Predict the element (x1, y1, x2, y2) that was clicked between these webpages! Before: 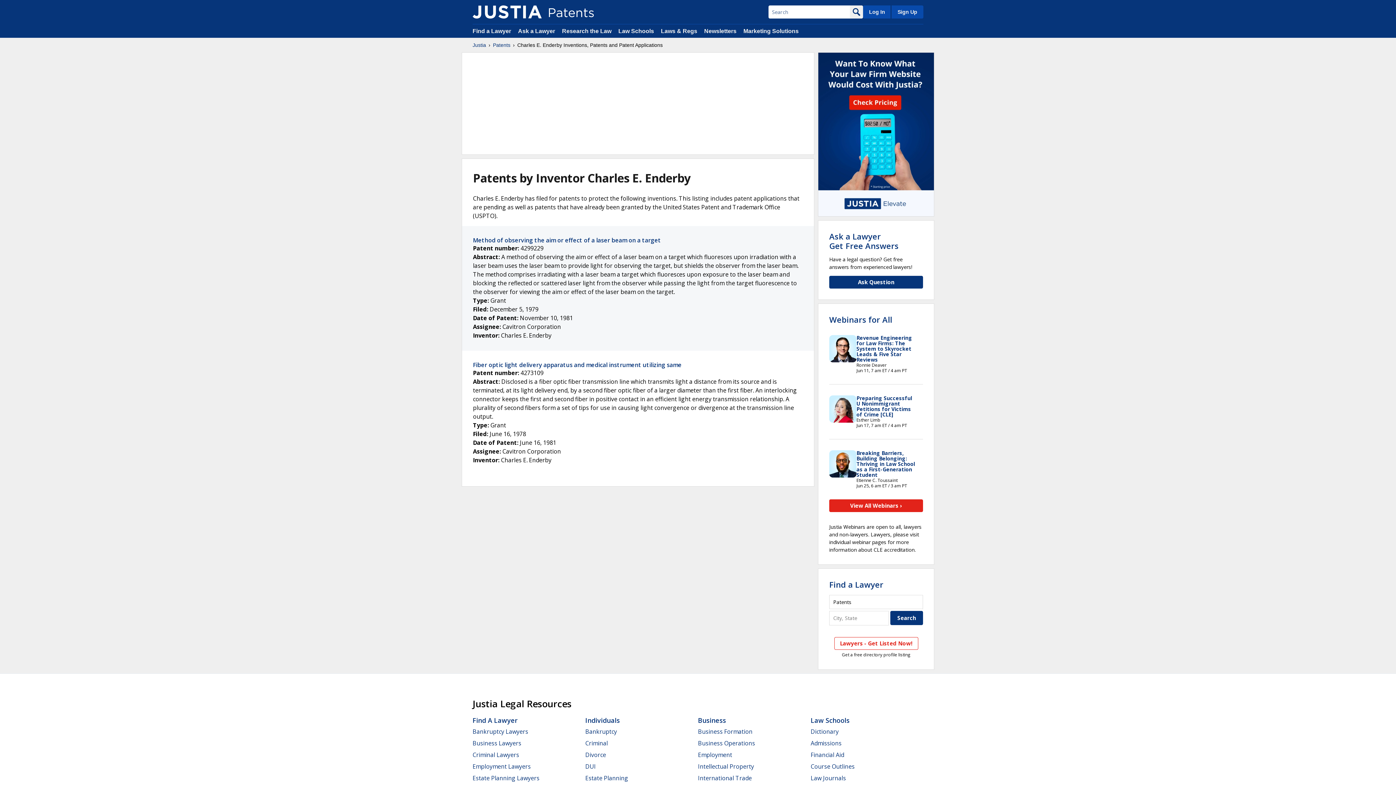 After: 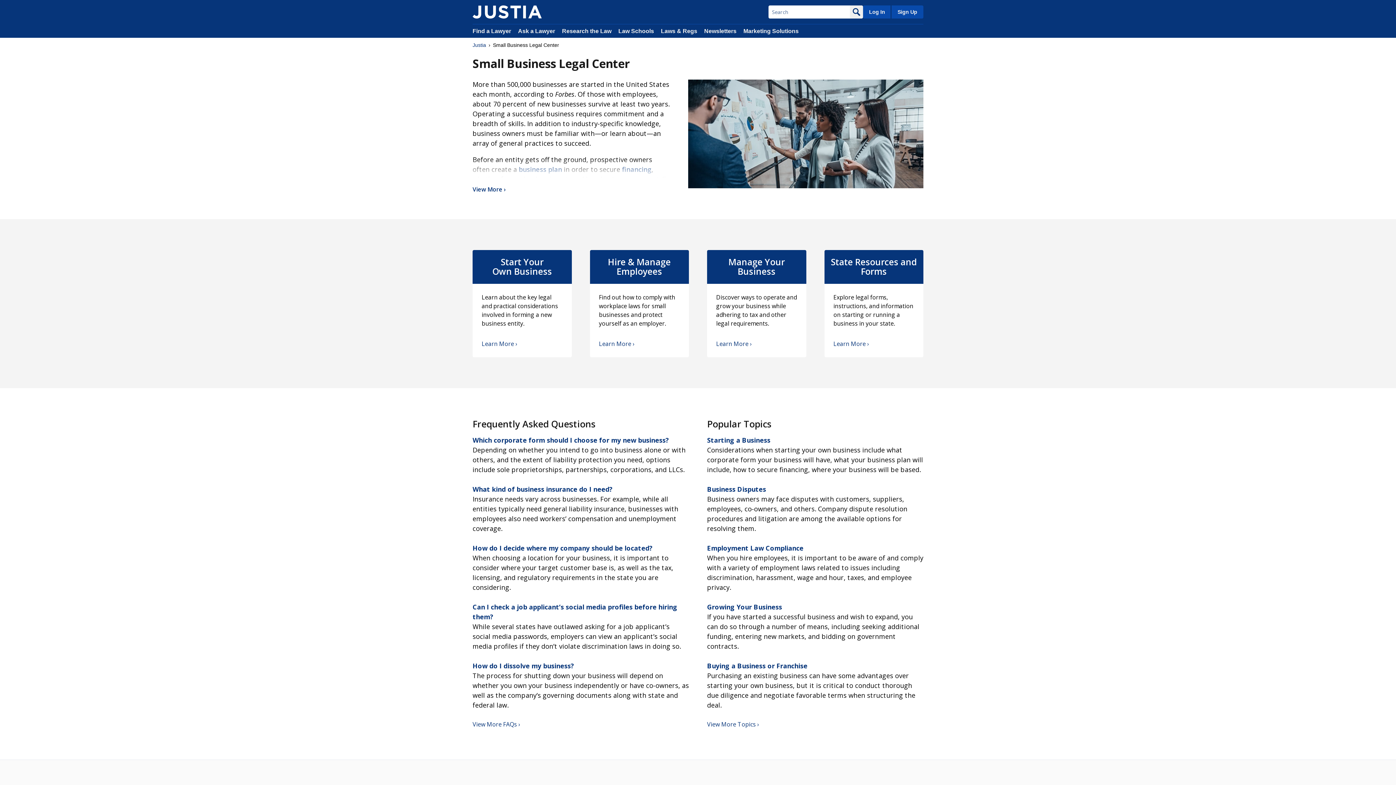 Action: label: Business Operations bbox: (698, 739, 755, 747)